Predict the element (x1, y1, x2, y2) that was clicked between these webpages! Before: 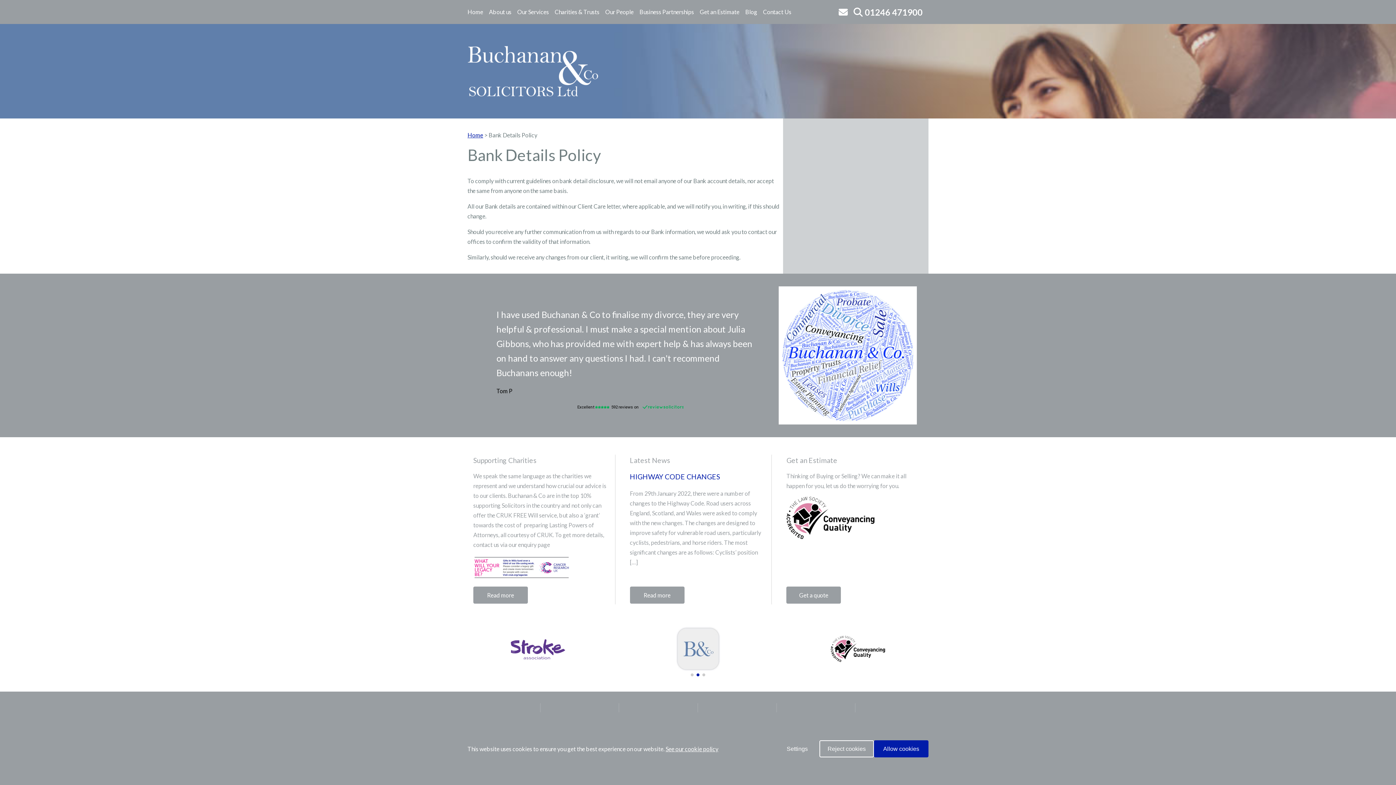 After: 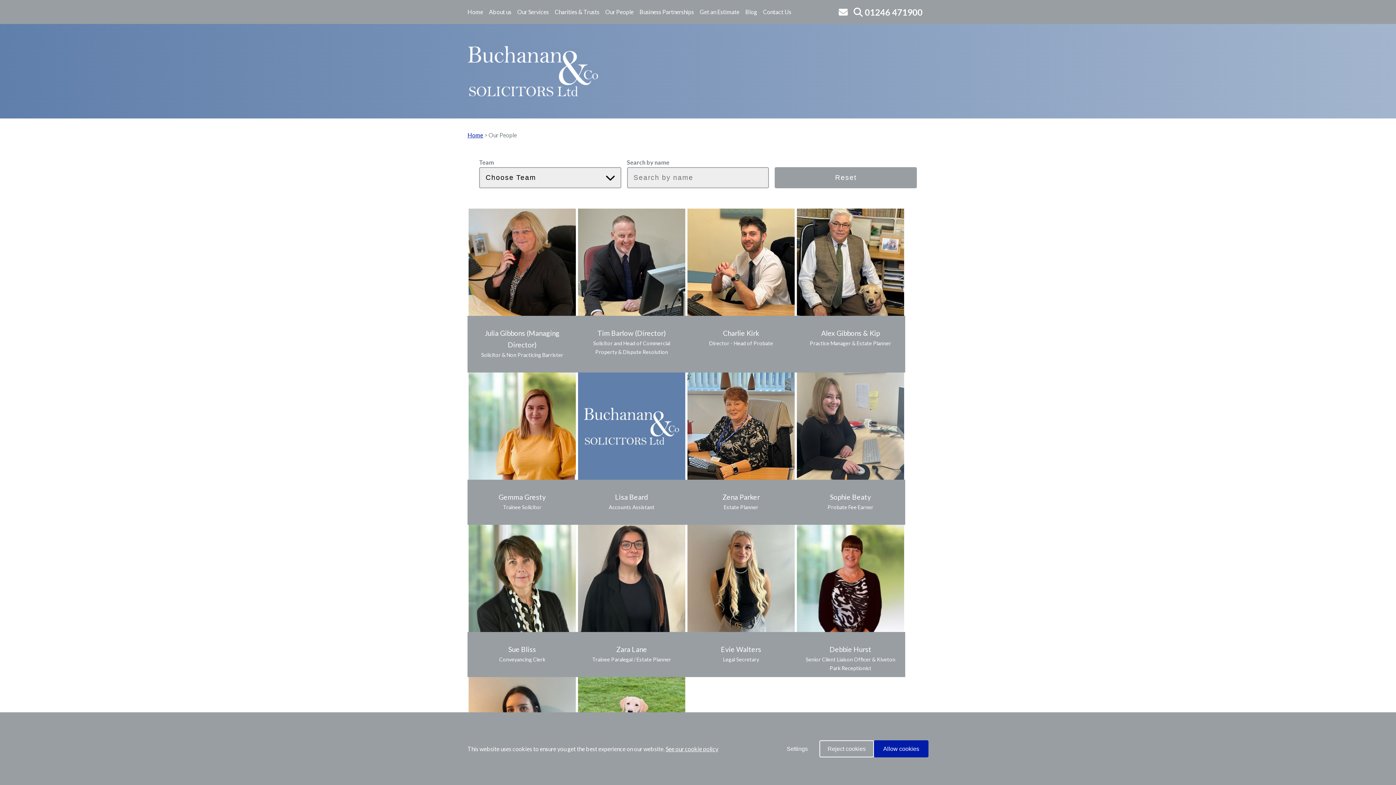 Action: bbox: (605, 0, 633, 24) label: Our People